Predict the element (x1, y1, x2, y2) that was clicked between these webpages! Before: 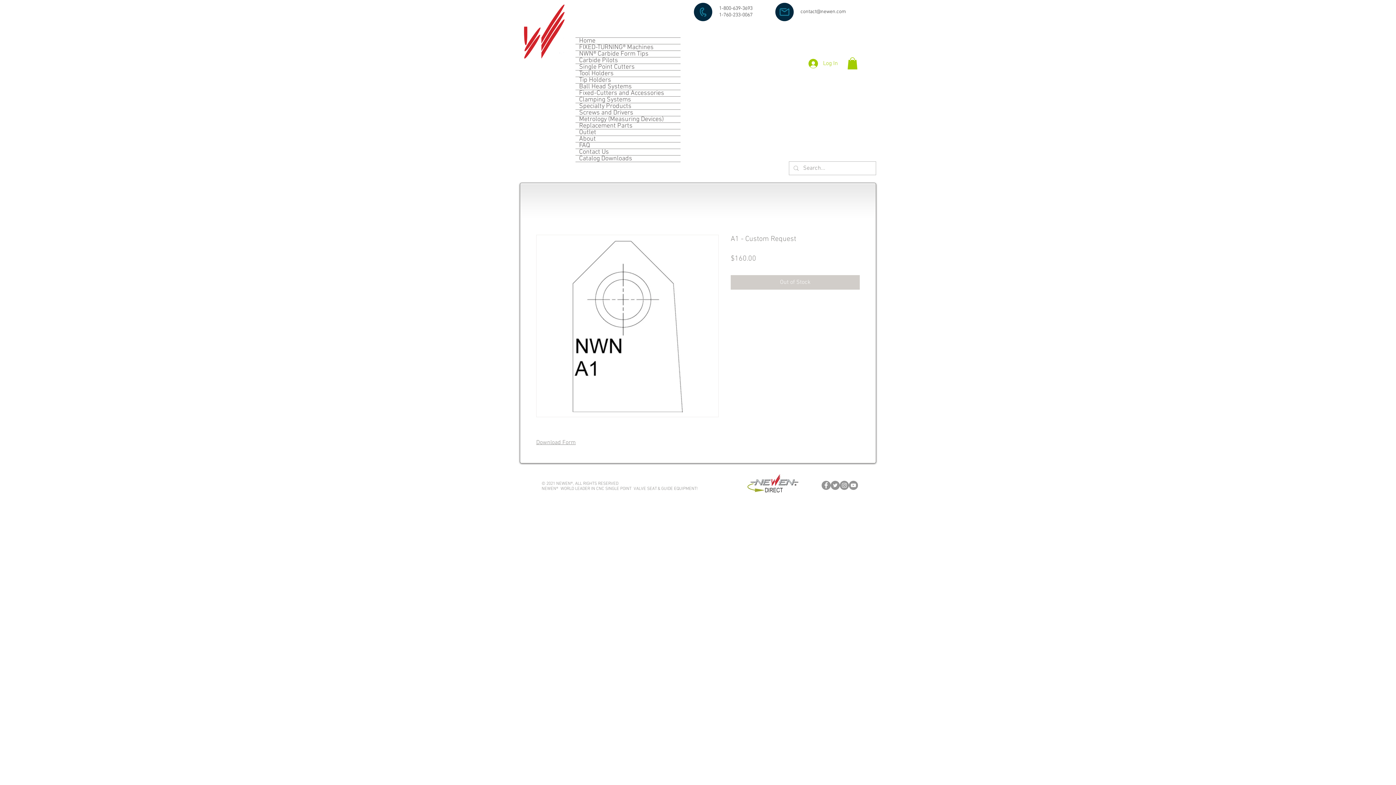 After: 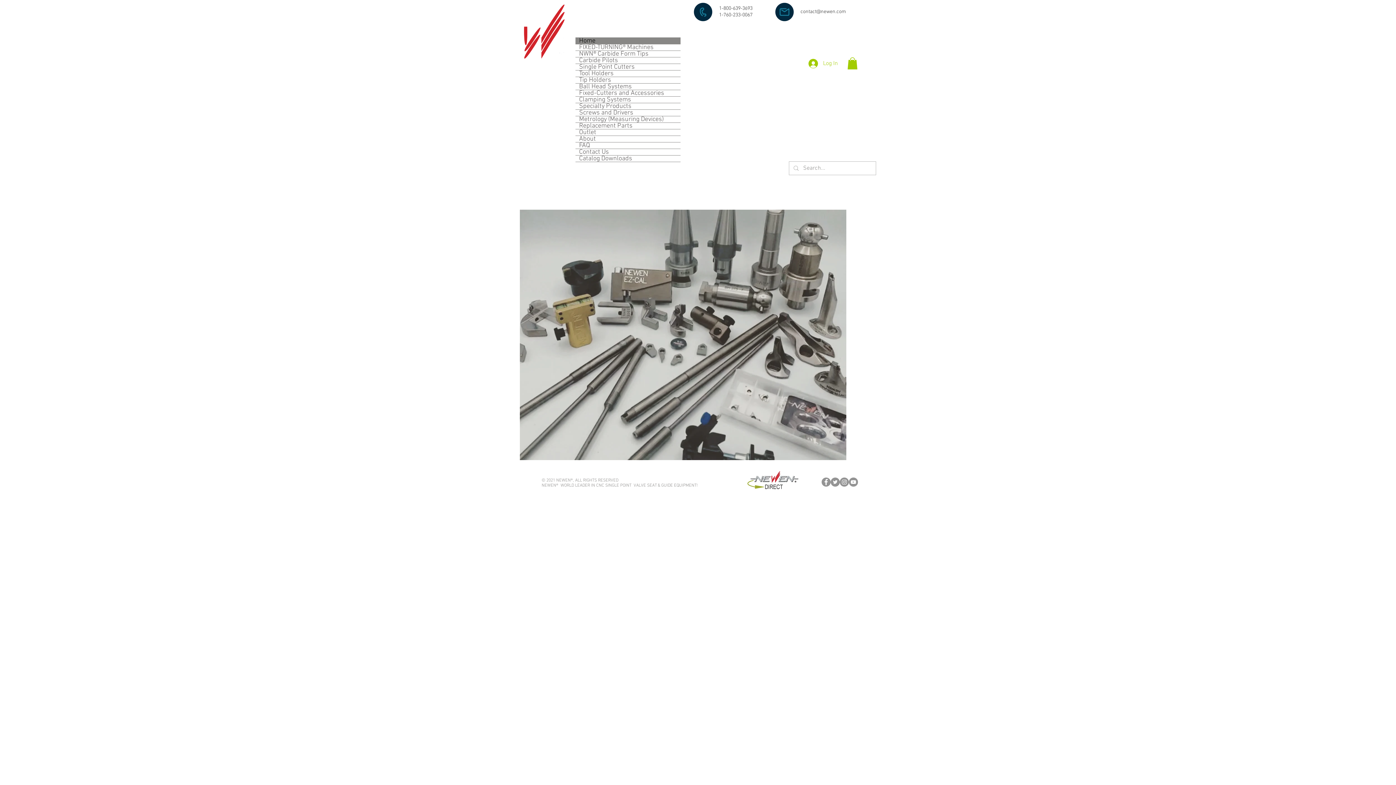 Action: label: Home bbox: (575, 37, 680, 44)